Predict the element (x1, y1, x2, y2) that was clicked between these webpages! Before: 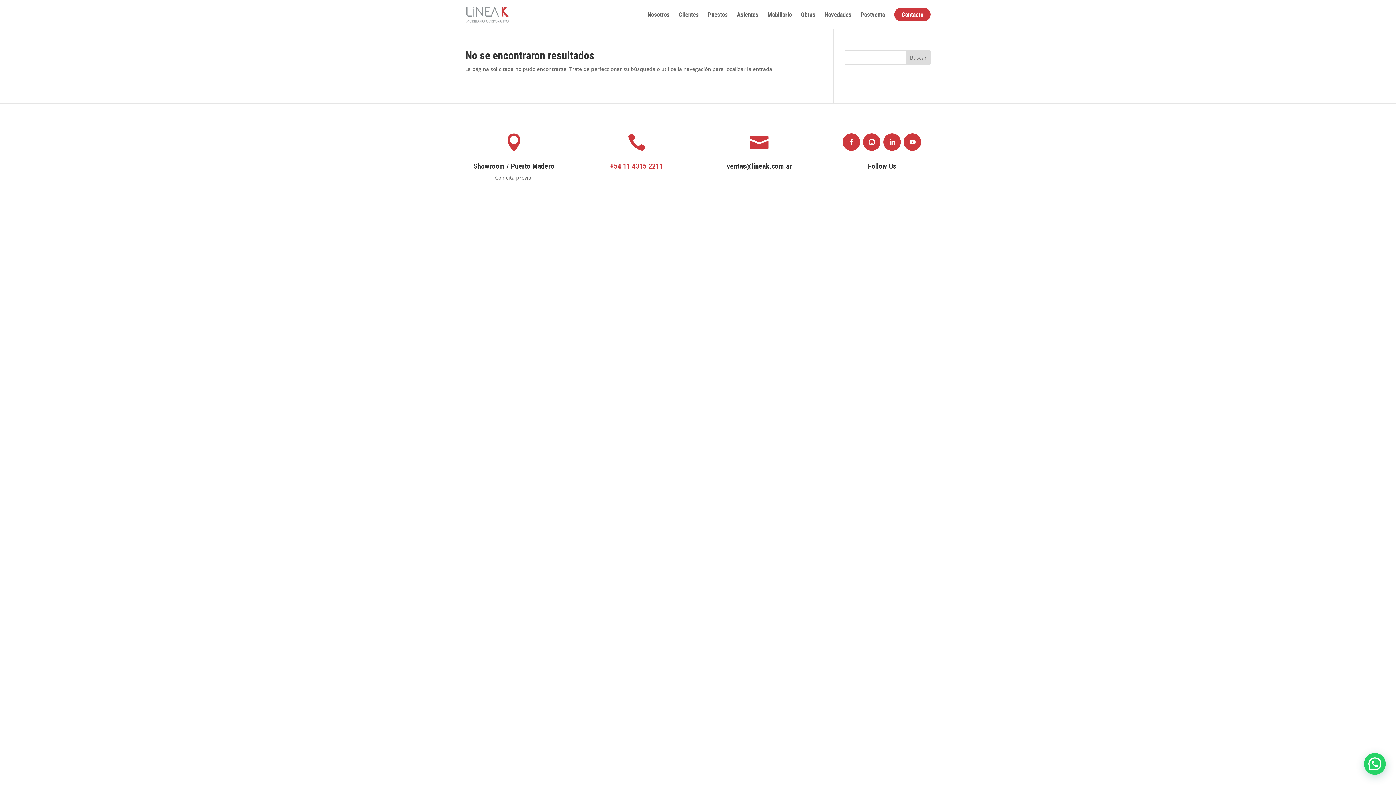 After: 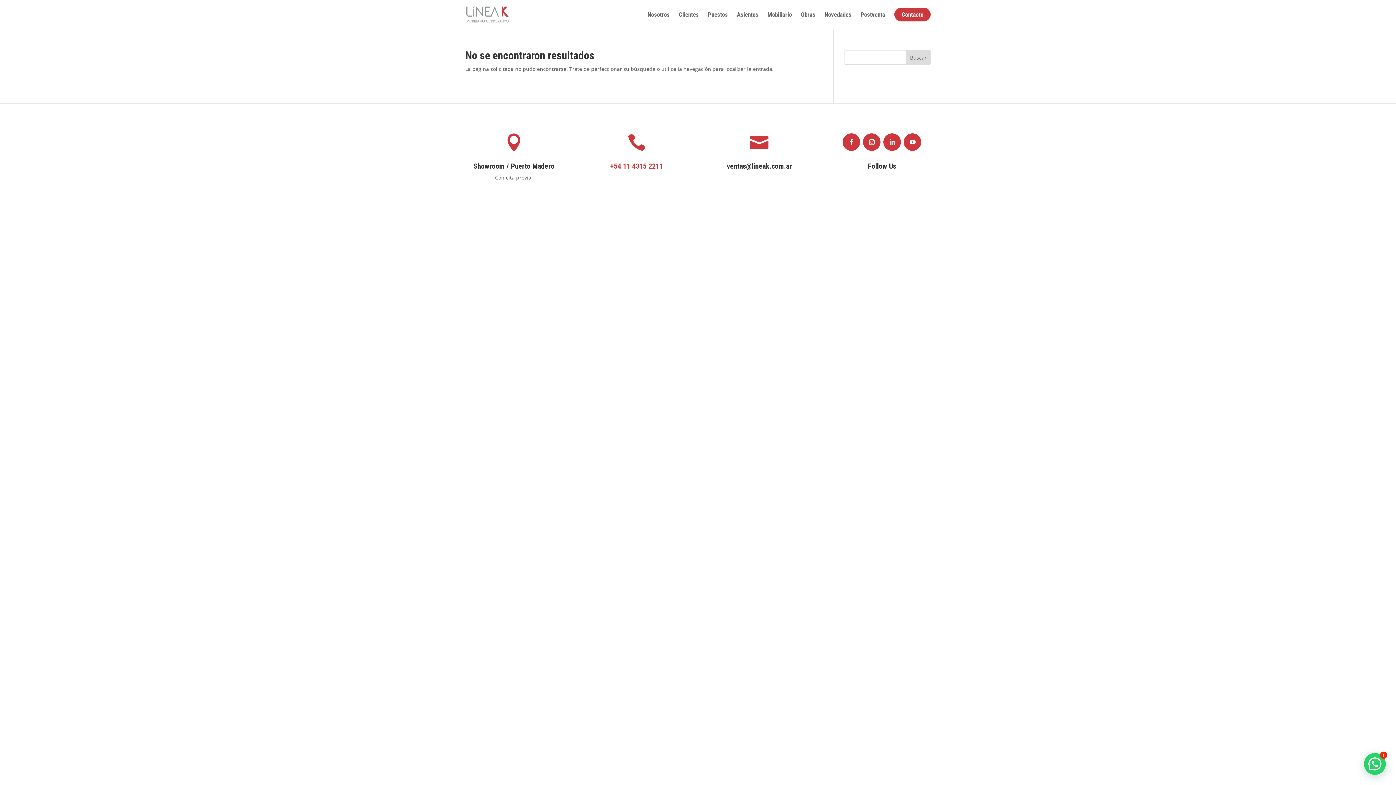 Action: bbox: (883, 133, 901, 150)